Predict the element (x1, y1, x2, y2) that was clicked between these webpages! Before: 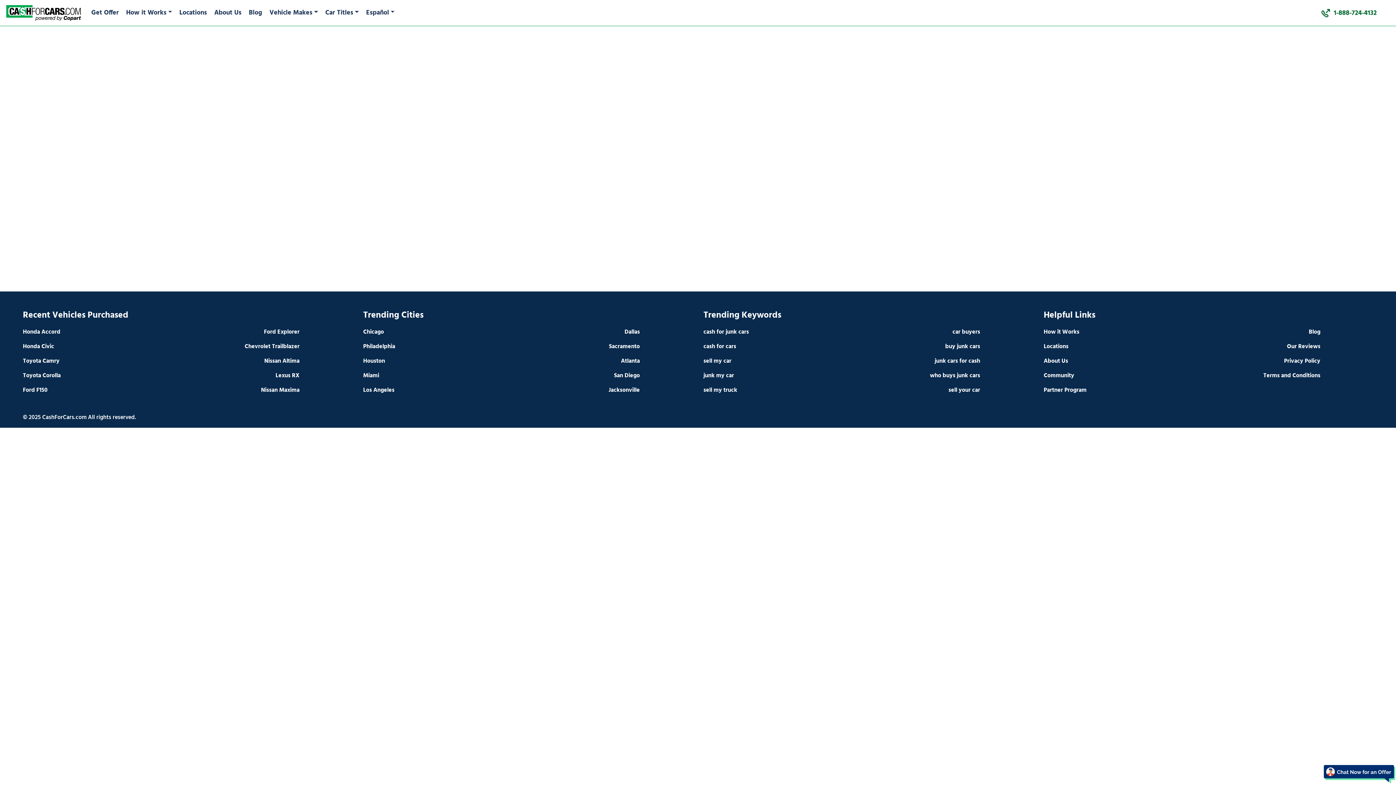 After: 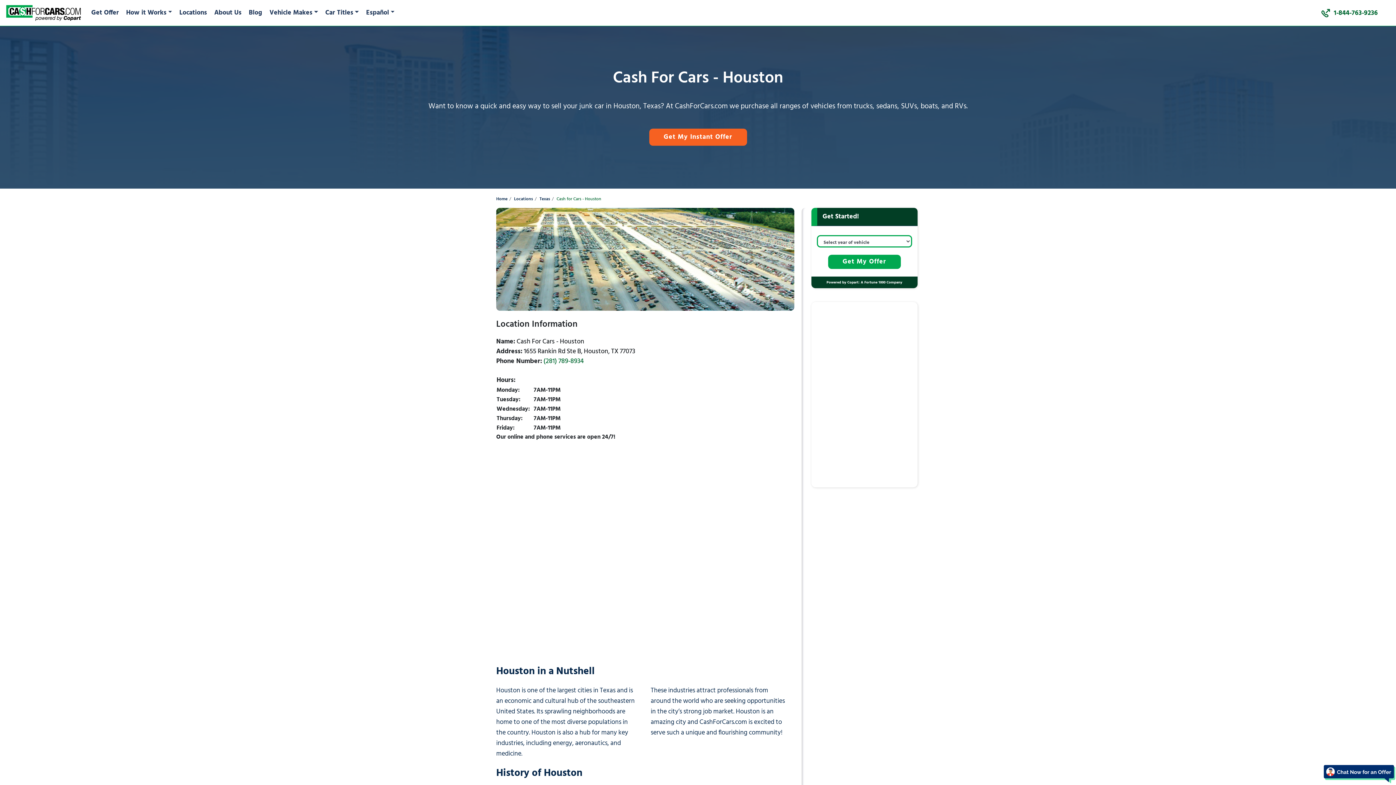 Action: bbox: (363, 356, 385, 366) label: Houston